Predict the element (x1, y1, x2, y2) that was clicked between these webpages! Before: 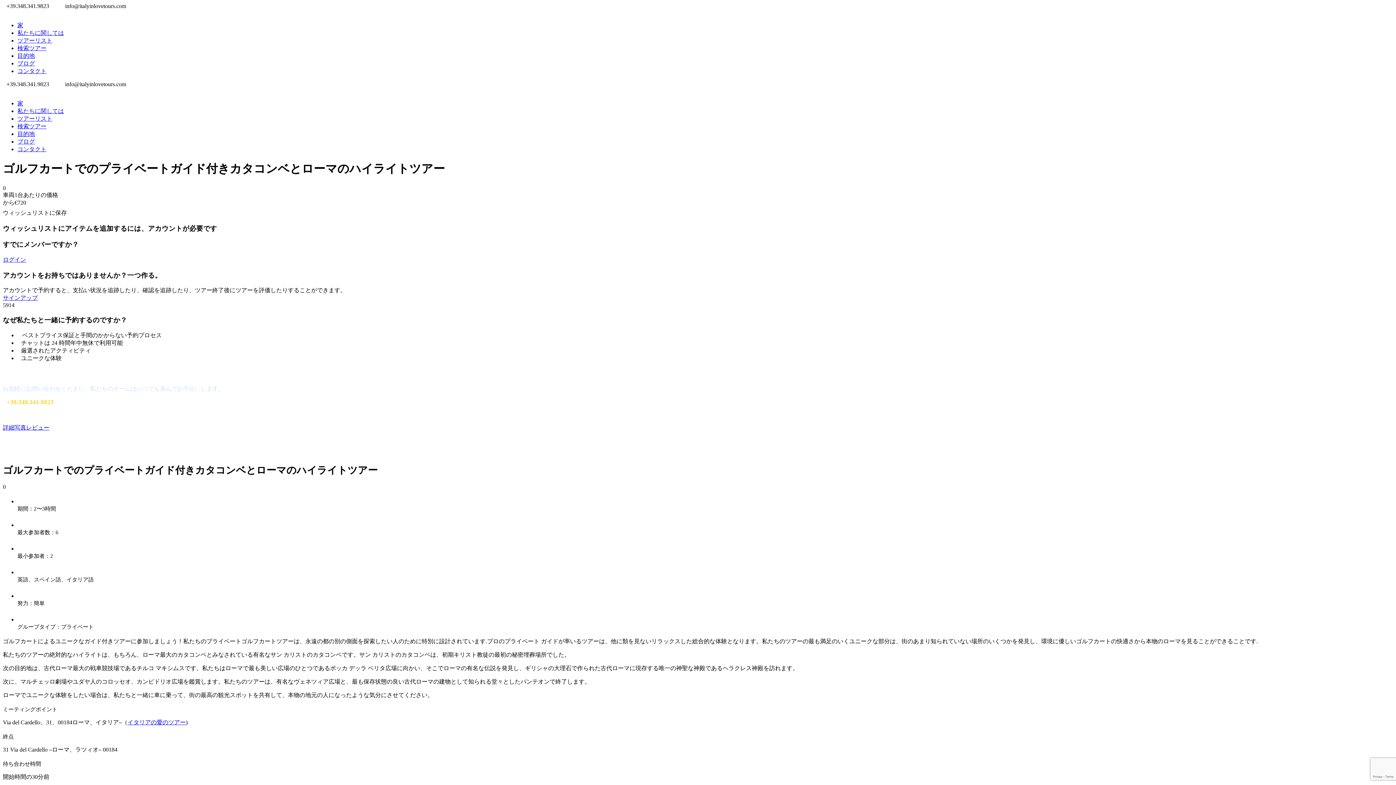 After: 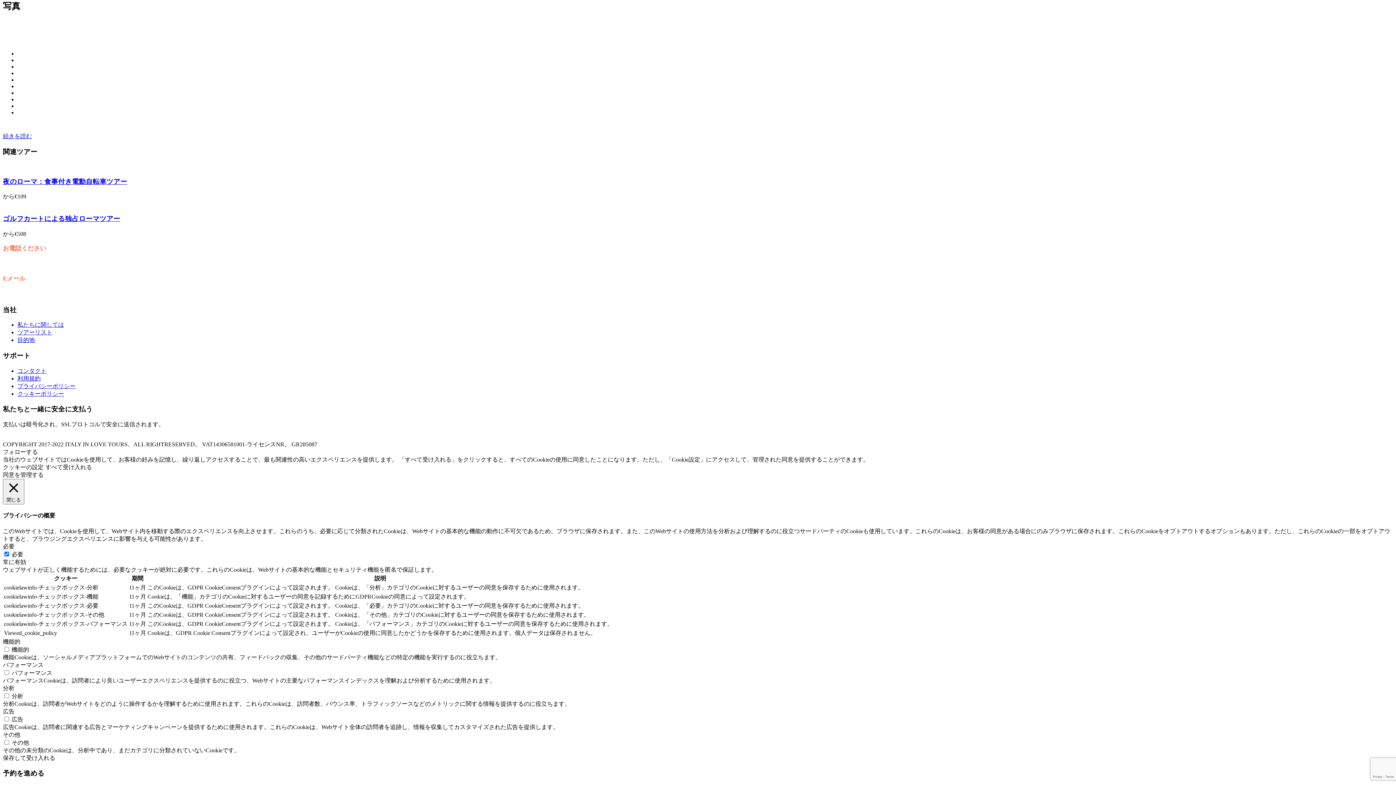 Action: bbox: (14, 424, 26, 431) label: 写真